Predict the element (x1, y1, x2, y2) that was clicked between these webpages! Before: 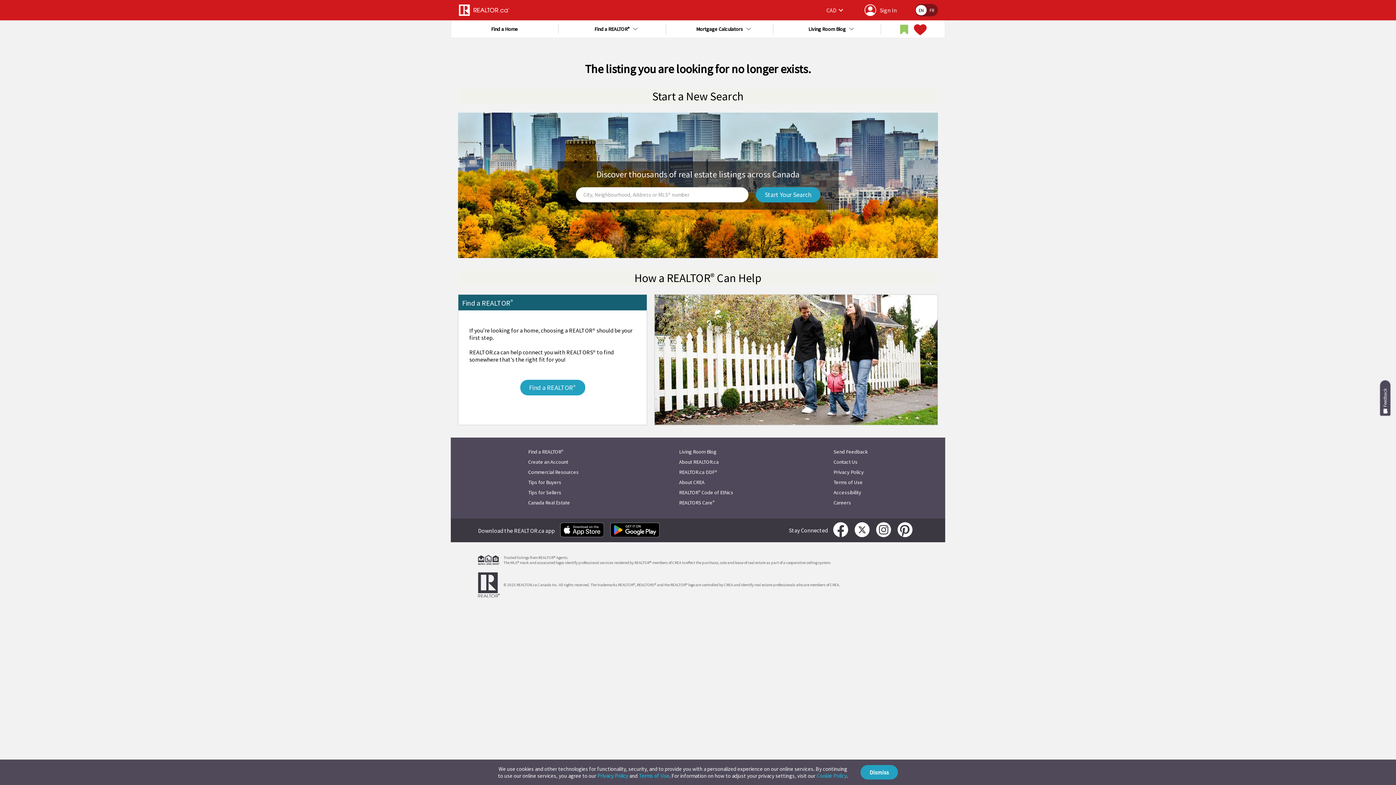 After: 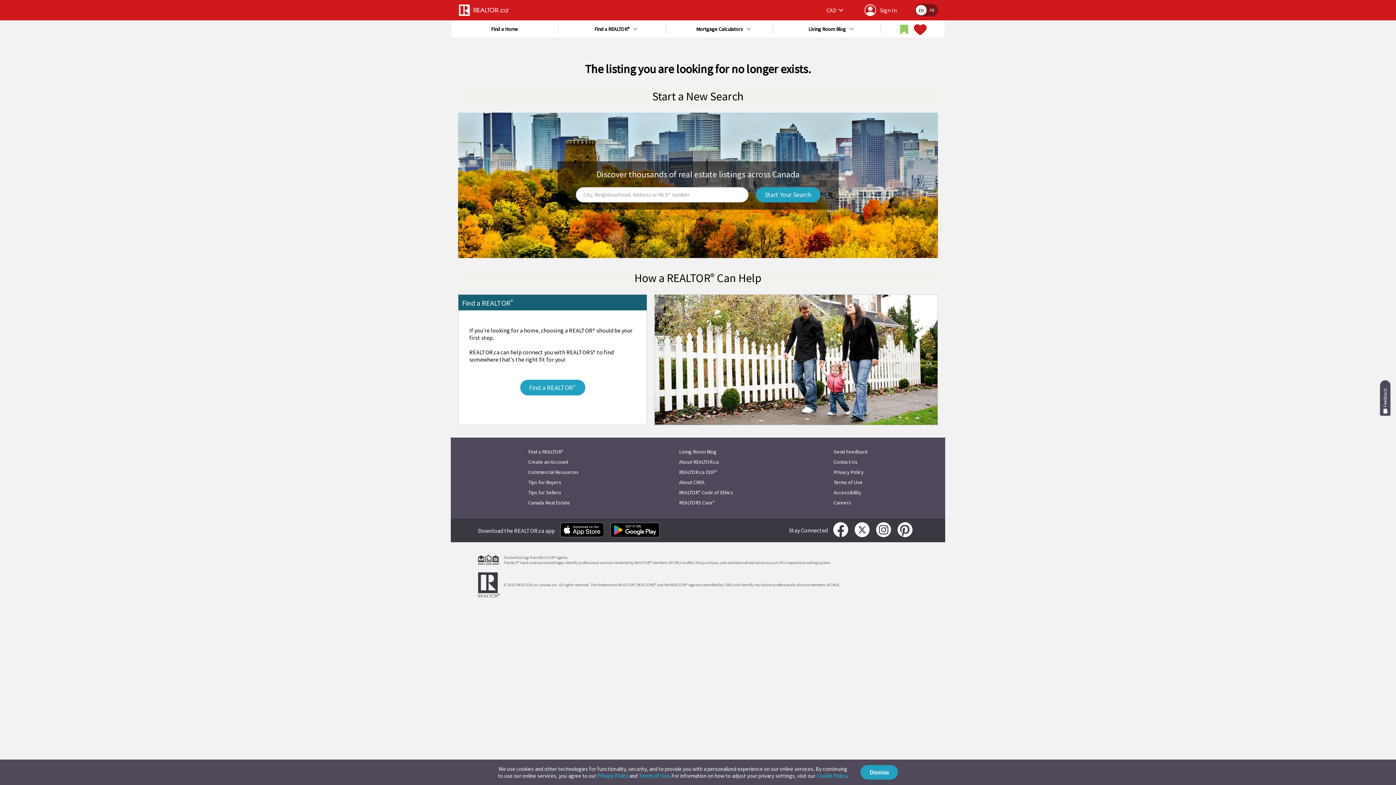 Action: label: Terms of Use bbox: (638, 772, 669, 779)